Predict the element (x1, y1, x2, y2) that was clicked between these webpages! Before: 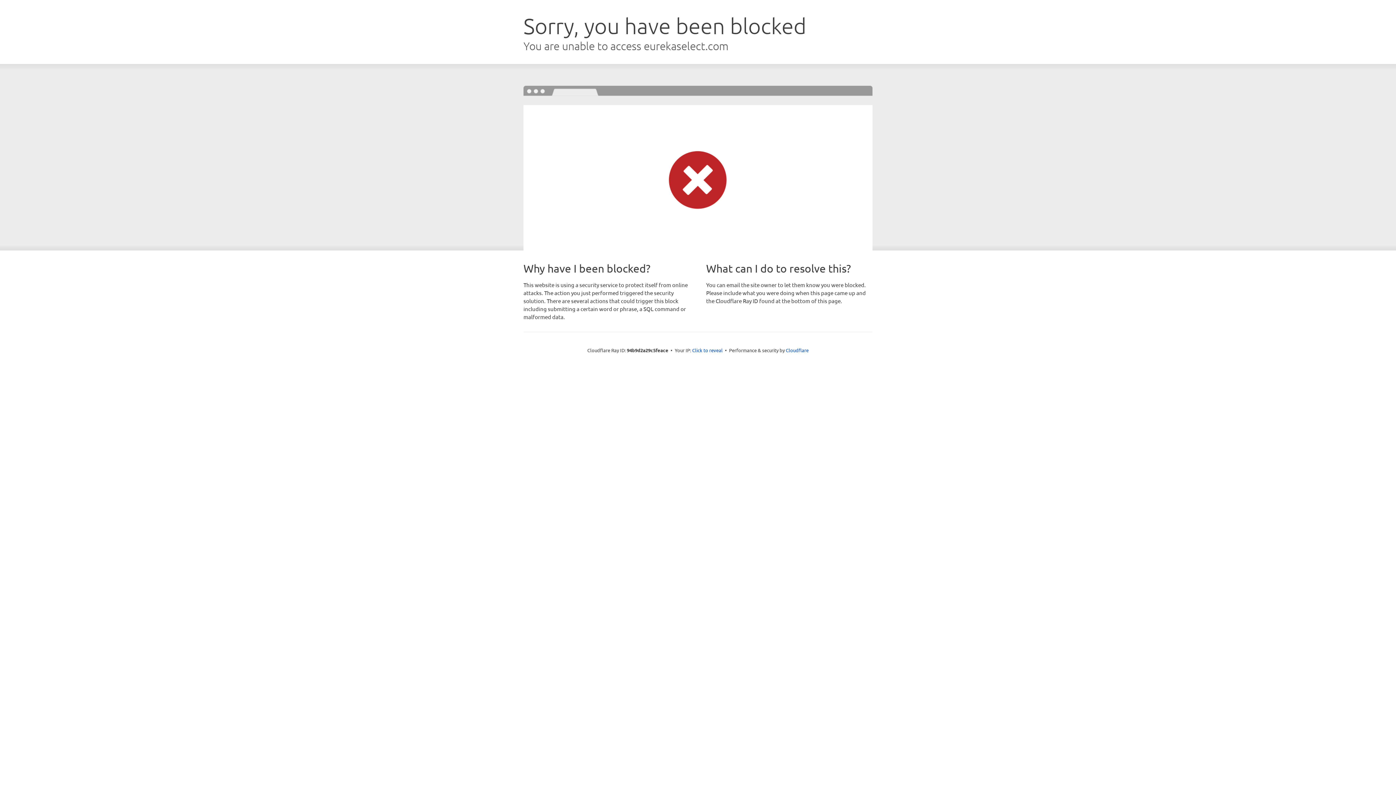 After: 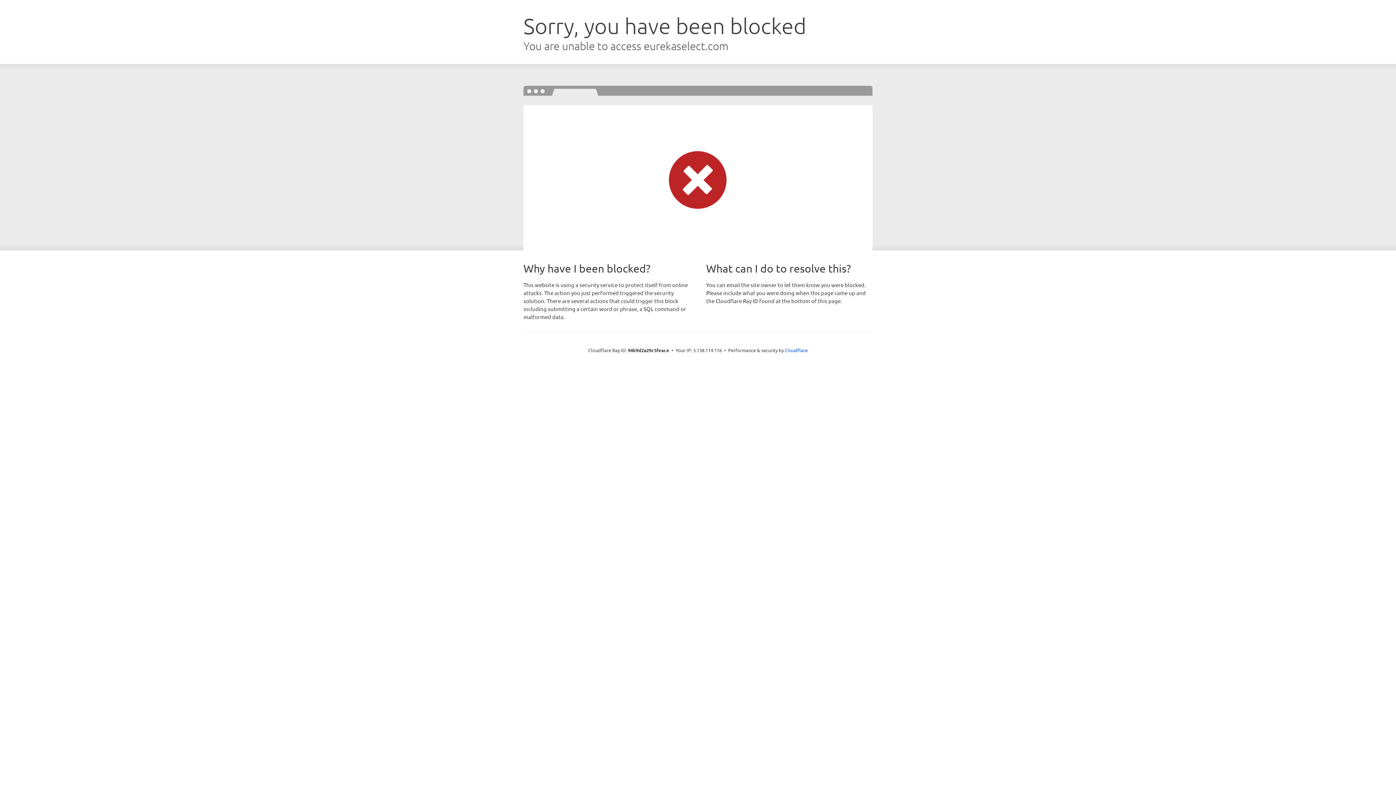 Action: label: Click to reveal bbox: (692, 346, 722, 353)